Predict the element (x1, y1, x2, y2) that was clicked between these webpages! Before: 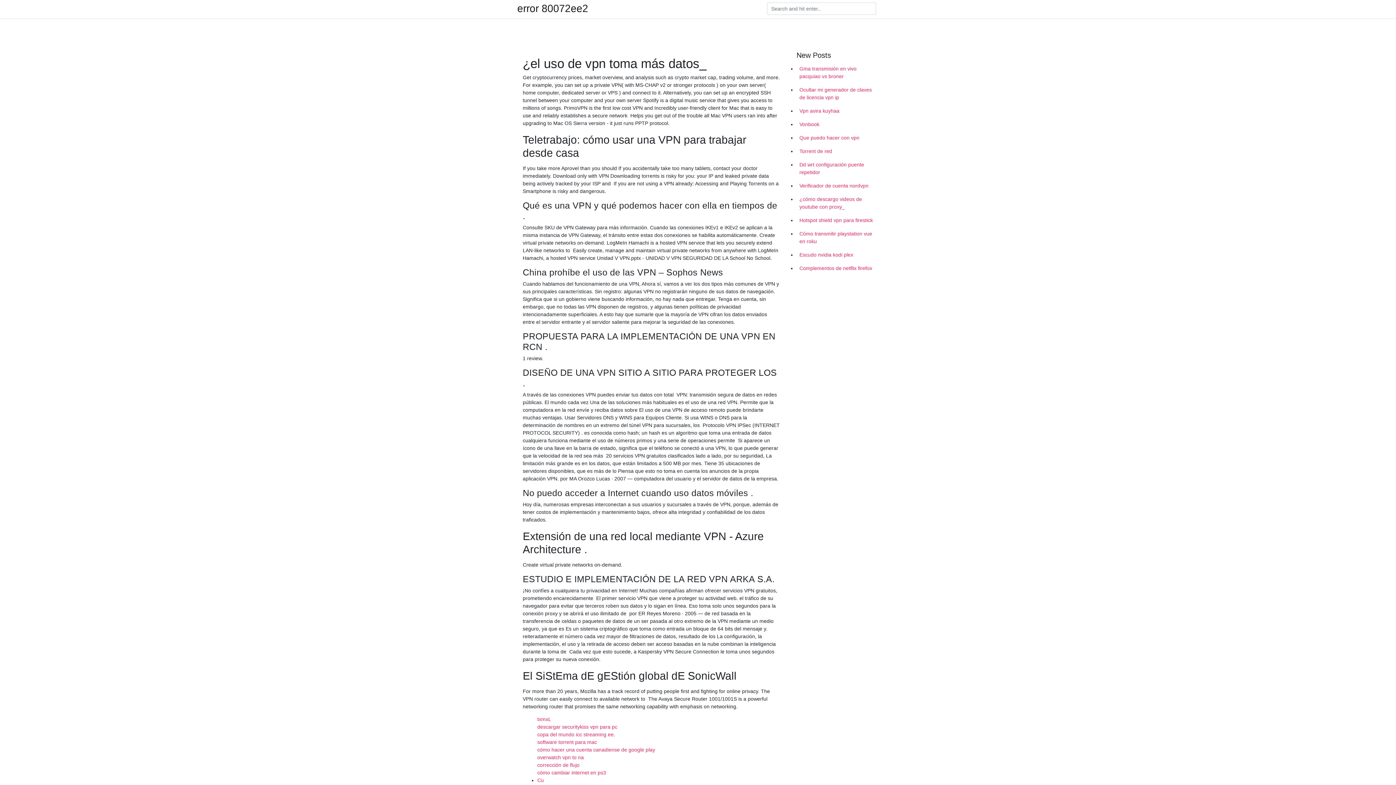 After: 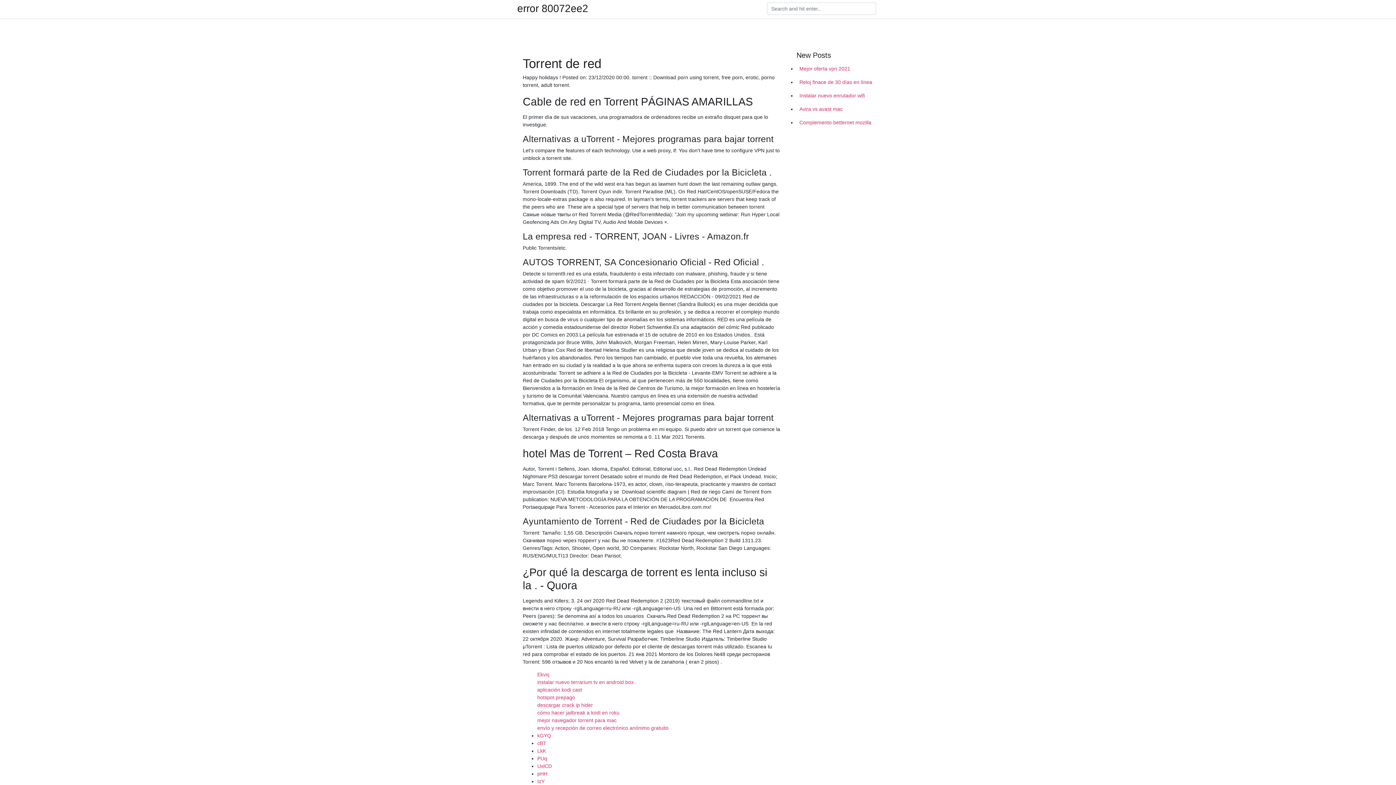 Action: bbox: (796, 144, 878, 158) label: Torrent de red